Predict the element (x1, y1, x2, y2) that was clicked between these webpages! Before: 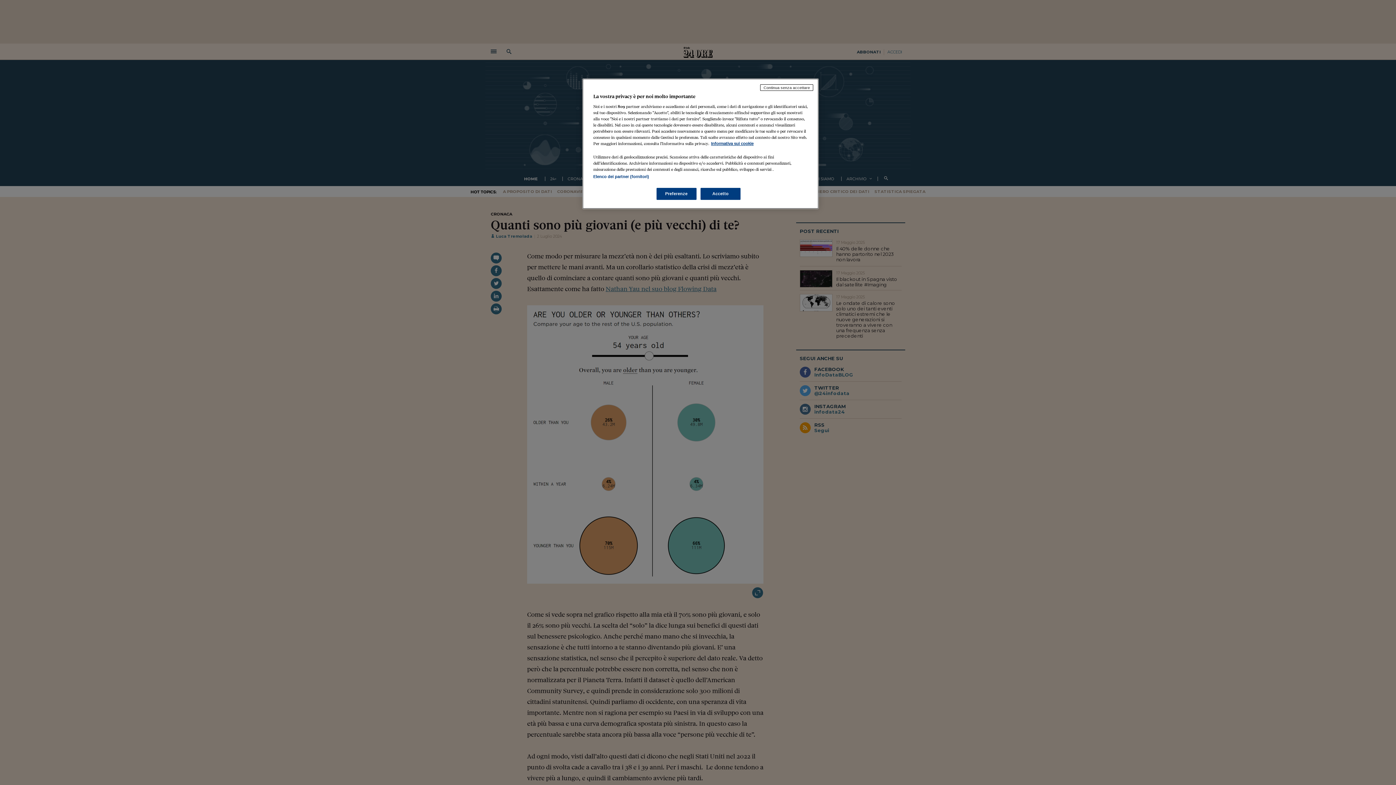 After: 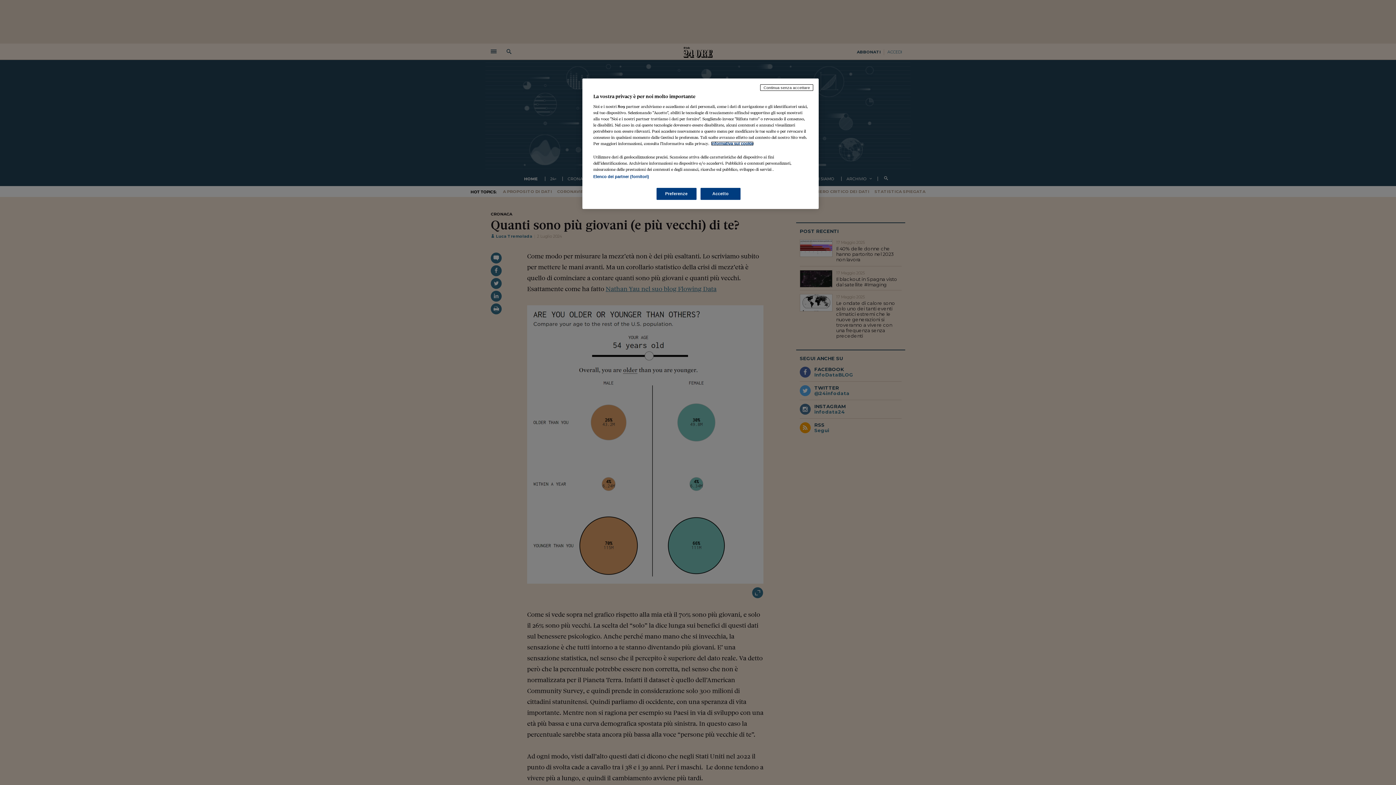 Action: bbox: (711, 141, 753, 145) label: Maggiori informazioni sulla tua privacy, apre in una nuova scheda